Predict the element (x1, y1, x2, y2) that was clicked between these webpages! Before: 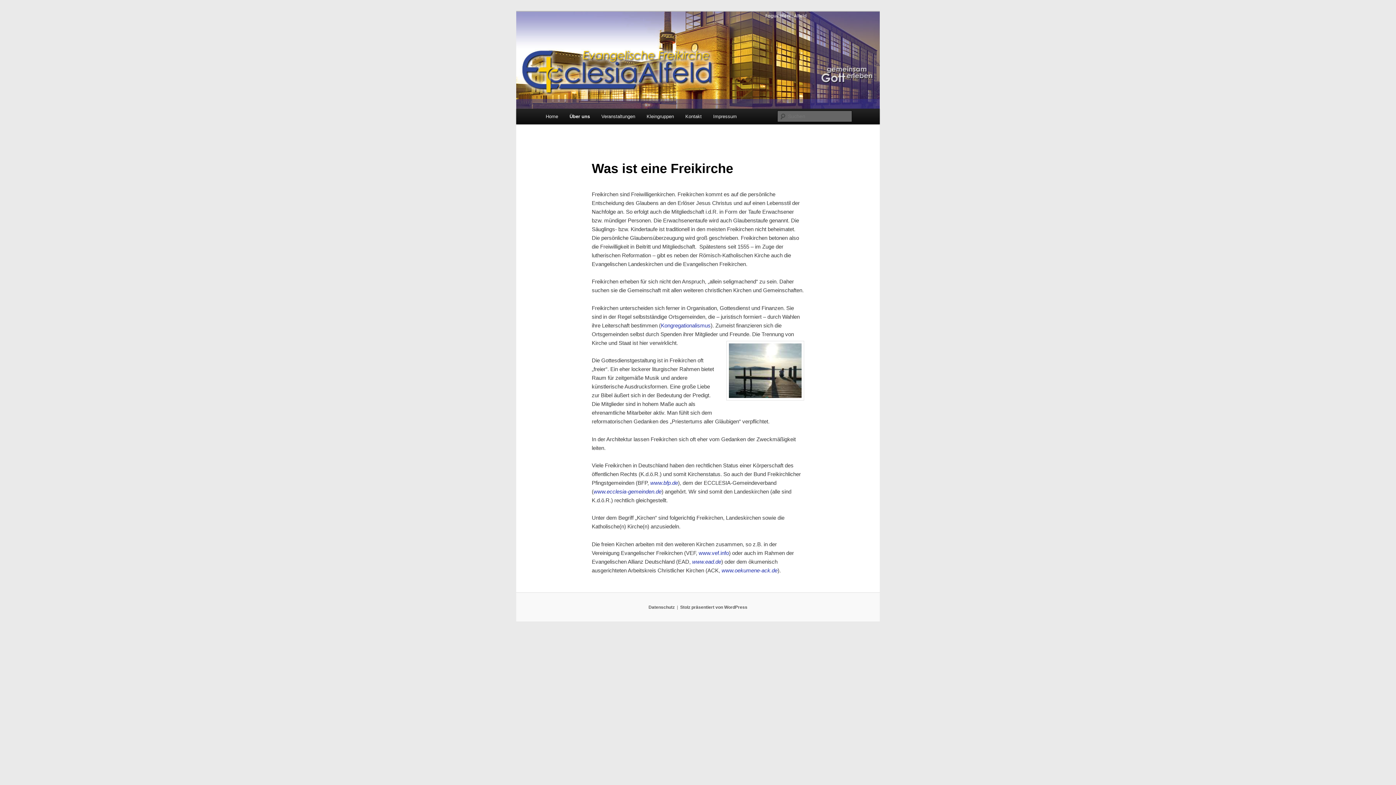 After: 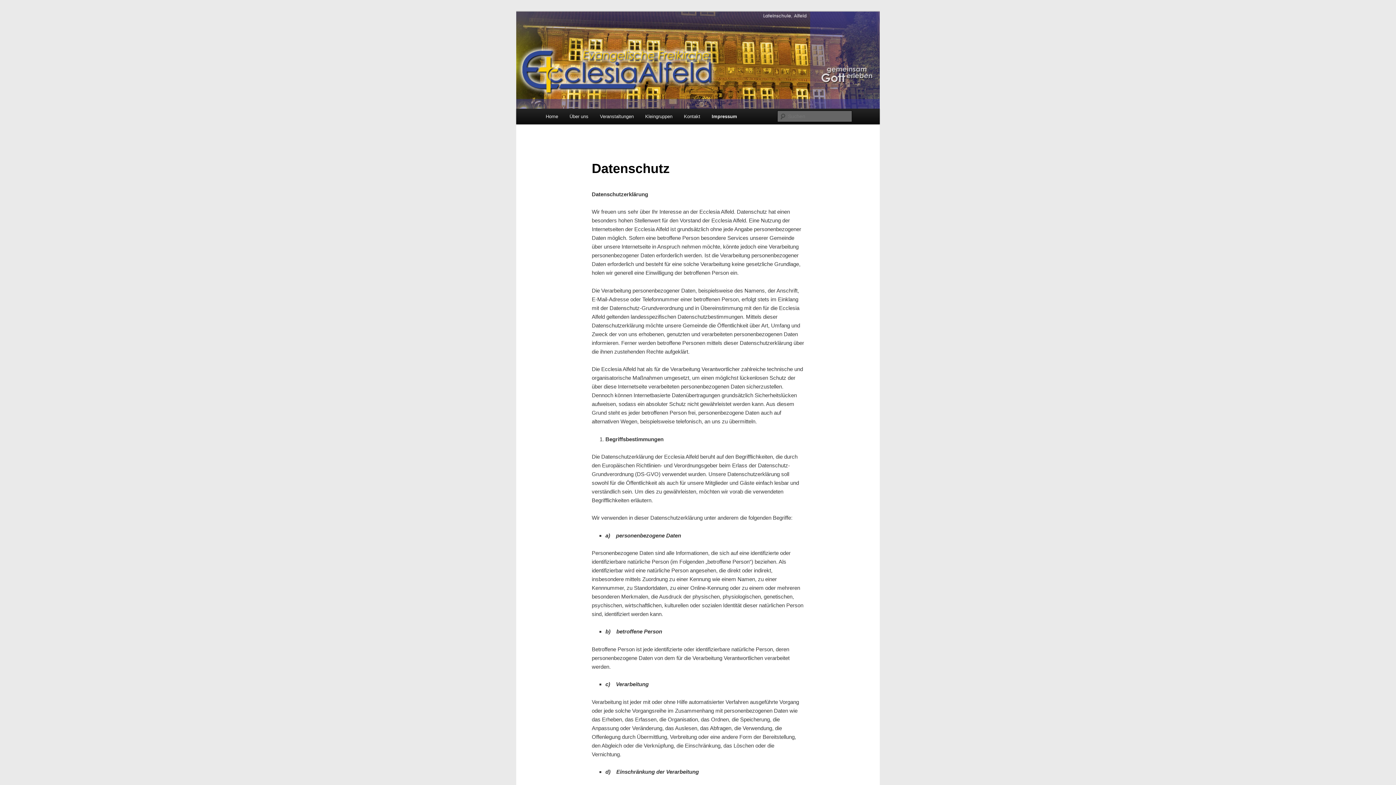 Action: bbox: (648, 605, 674, 610) label: Datenschutz